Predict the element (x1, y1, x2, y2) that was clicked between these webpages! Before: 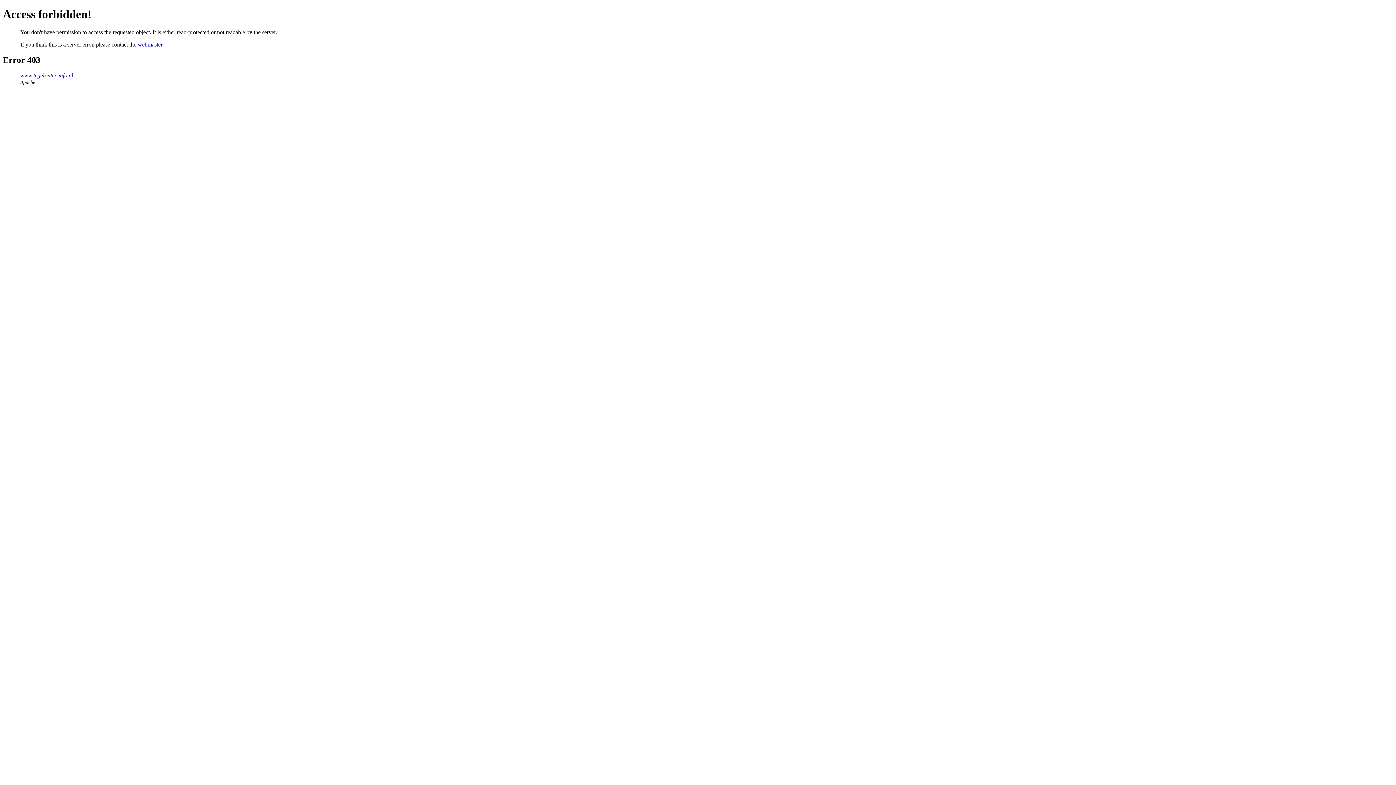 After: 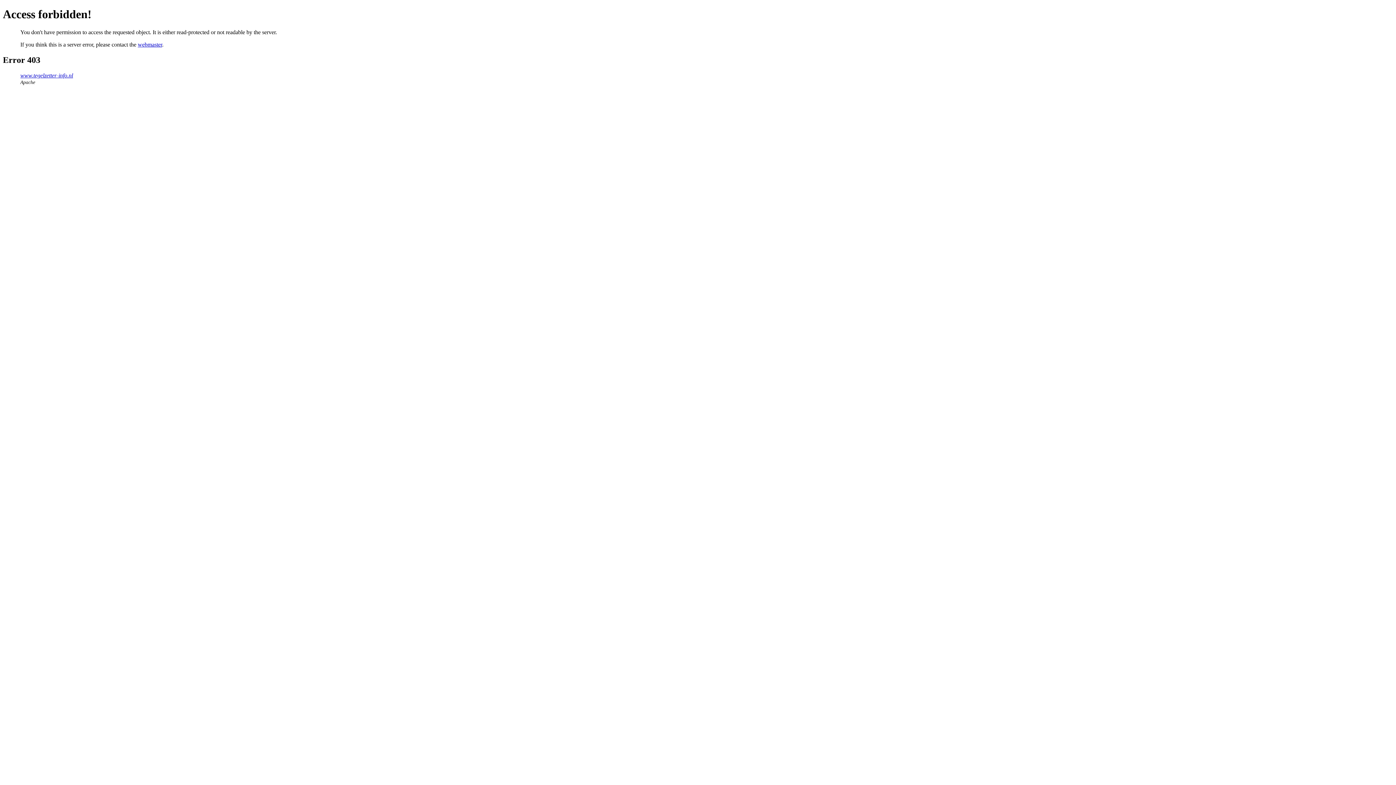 Action: bbox: (137, 41, 162, 47) label: webmaster